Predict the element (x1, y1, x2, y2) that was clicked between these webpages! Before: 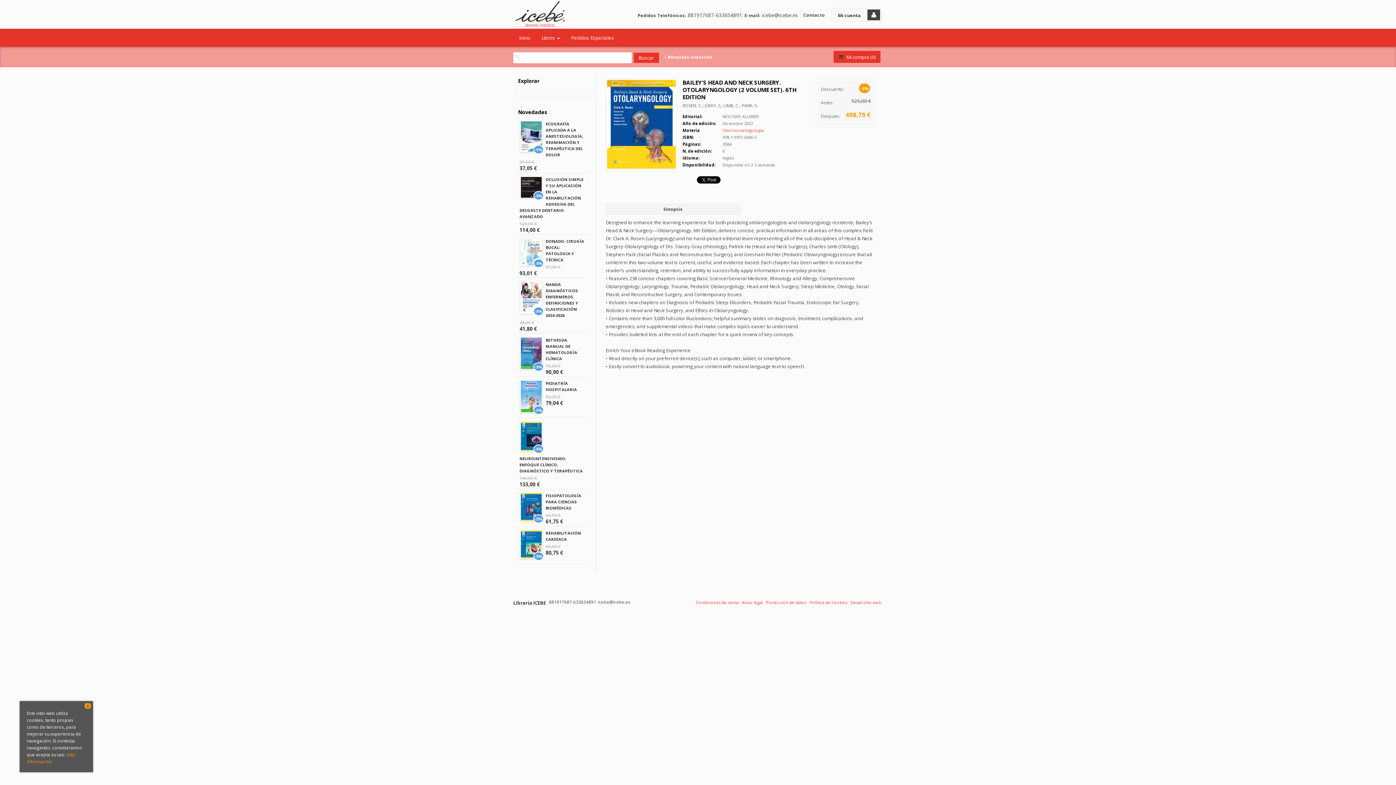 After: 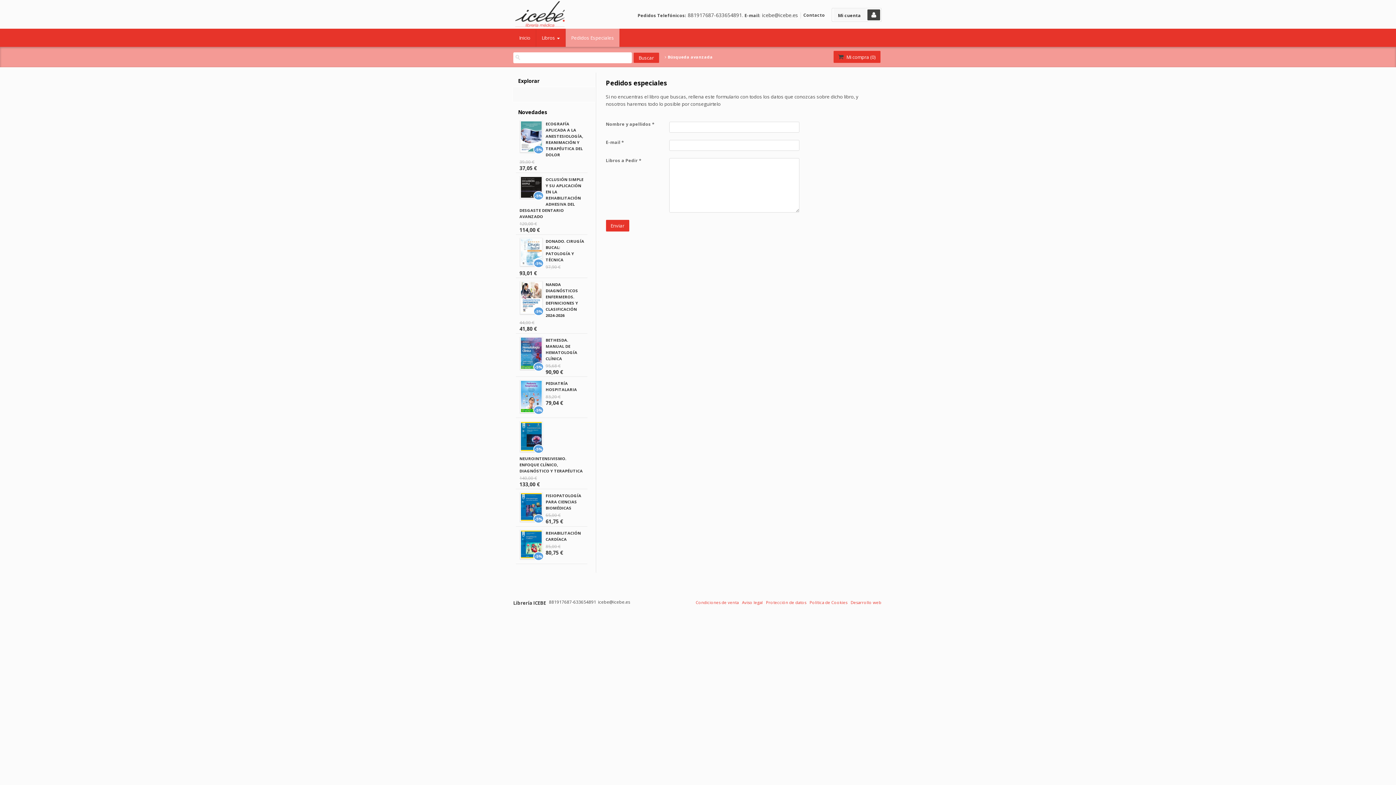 Action: label: Pedidos Especiales bbox: (565, 28, 620, 46)